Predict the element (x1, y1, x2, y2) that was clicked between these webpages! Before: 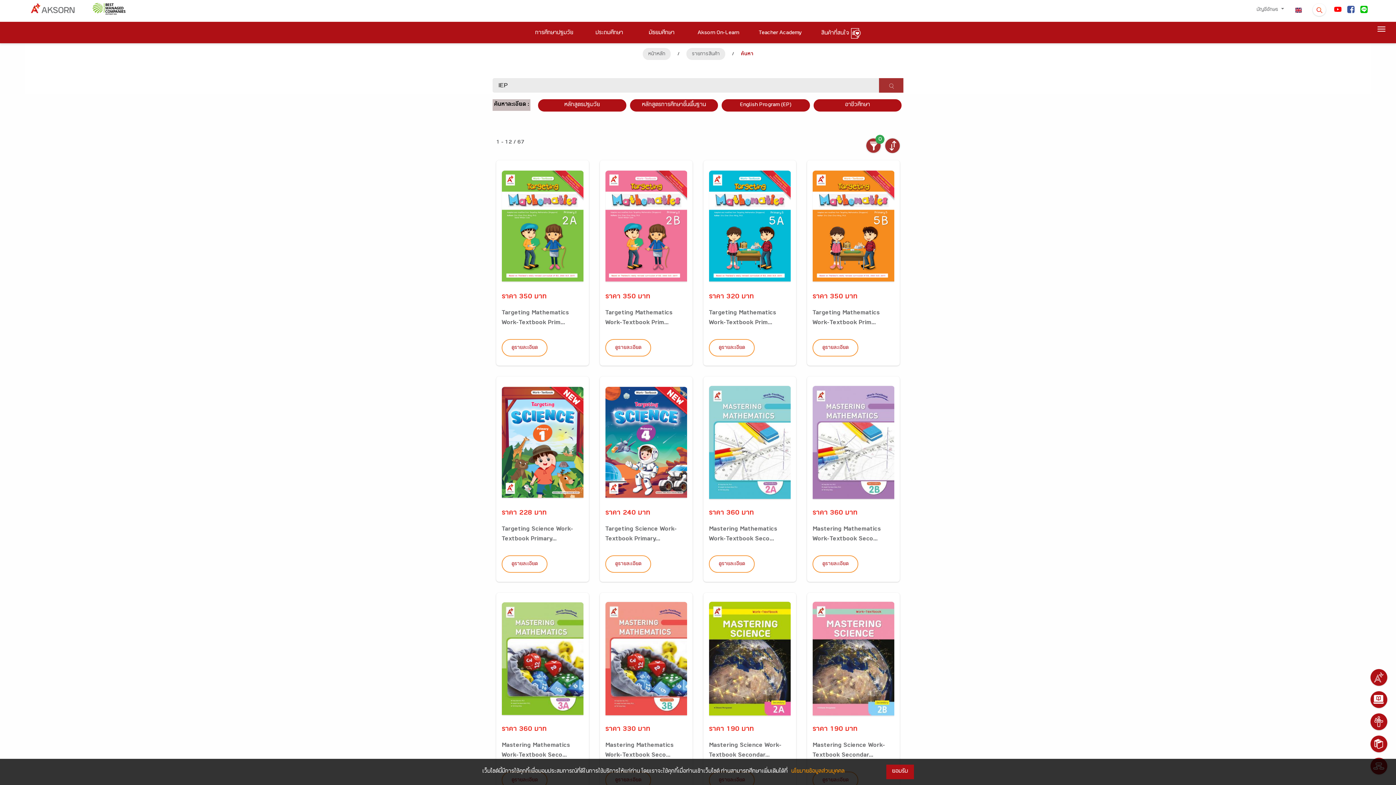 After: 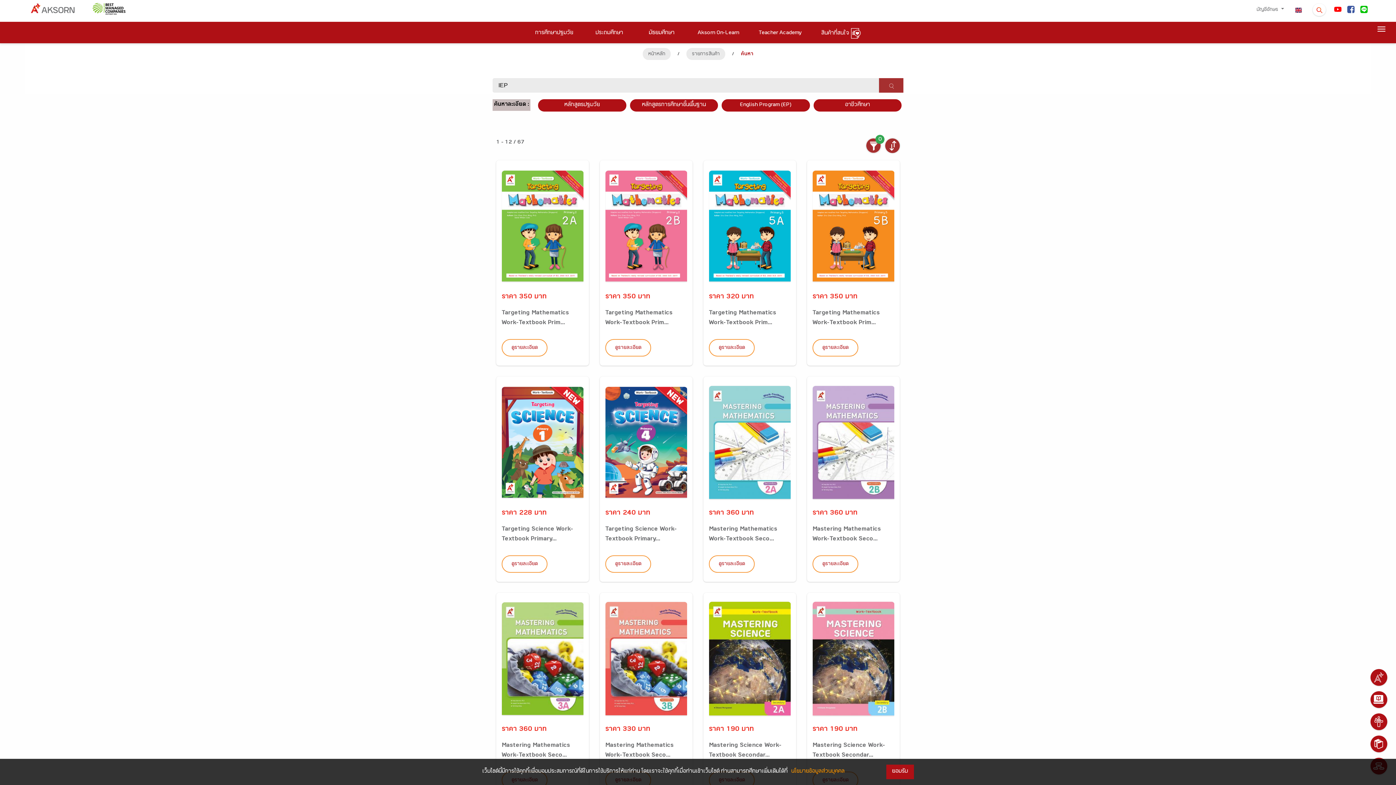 Action: bbox: (1357, 3, 1370, 16)